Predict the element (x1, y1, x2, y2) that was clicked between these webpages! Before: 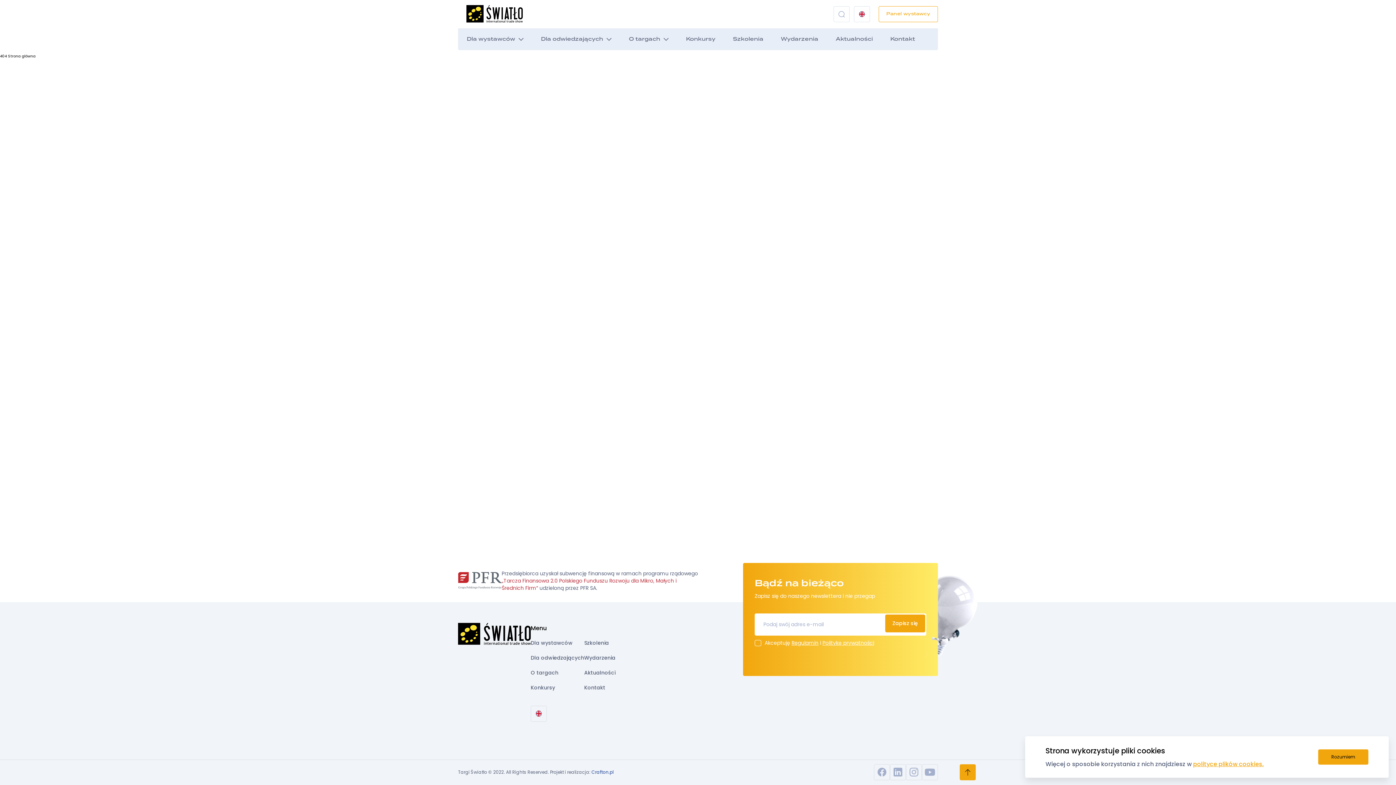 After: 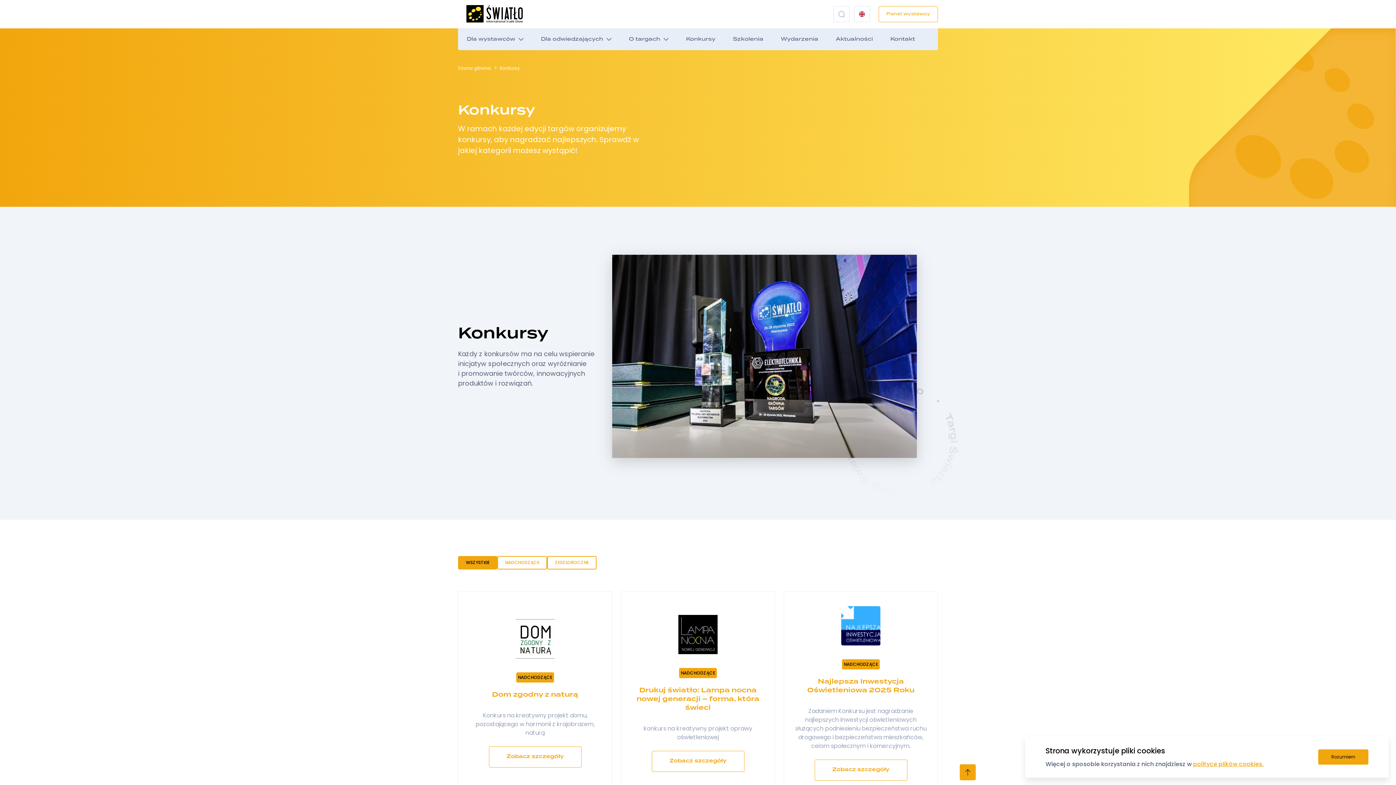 Action: label: Konkursy bbox: (530, 682, 555, 693)